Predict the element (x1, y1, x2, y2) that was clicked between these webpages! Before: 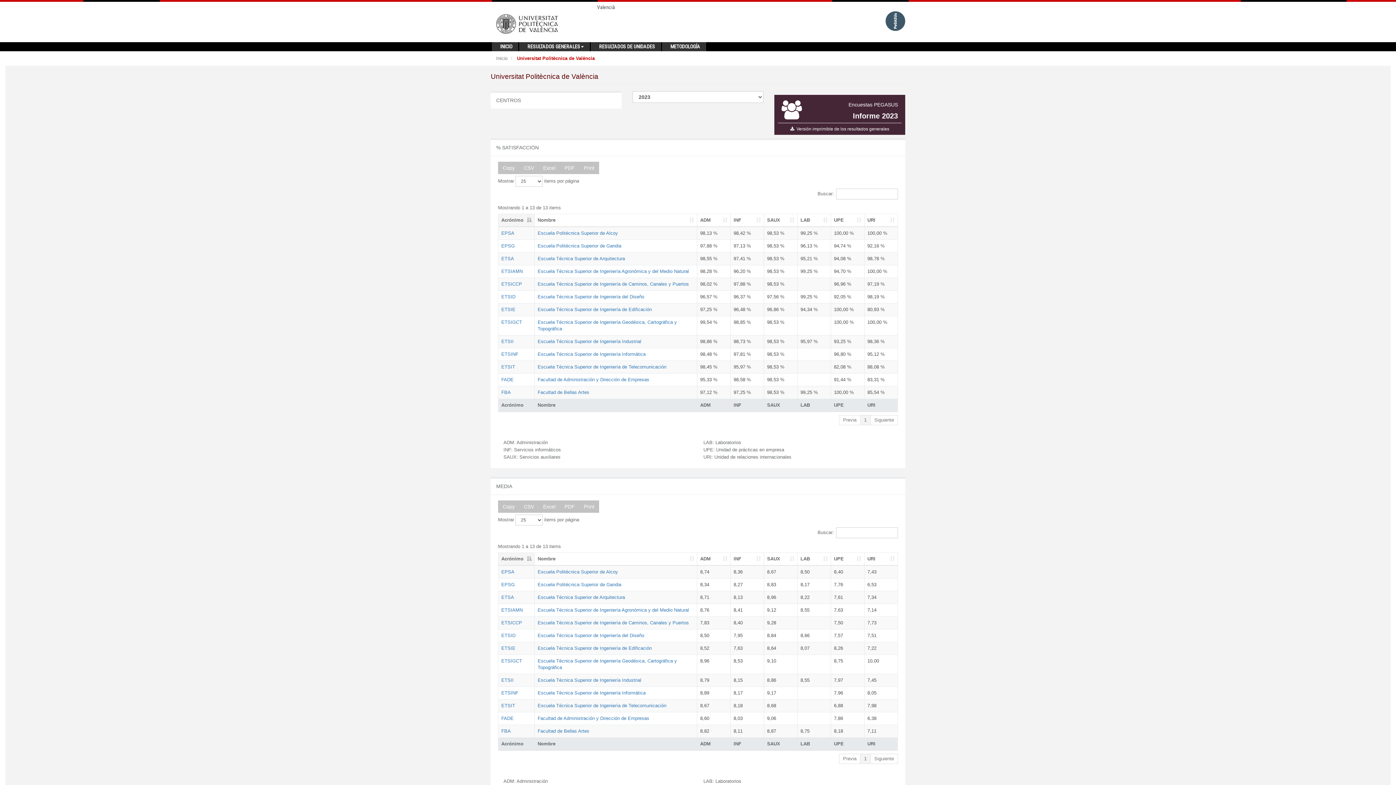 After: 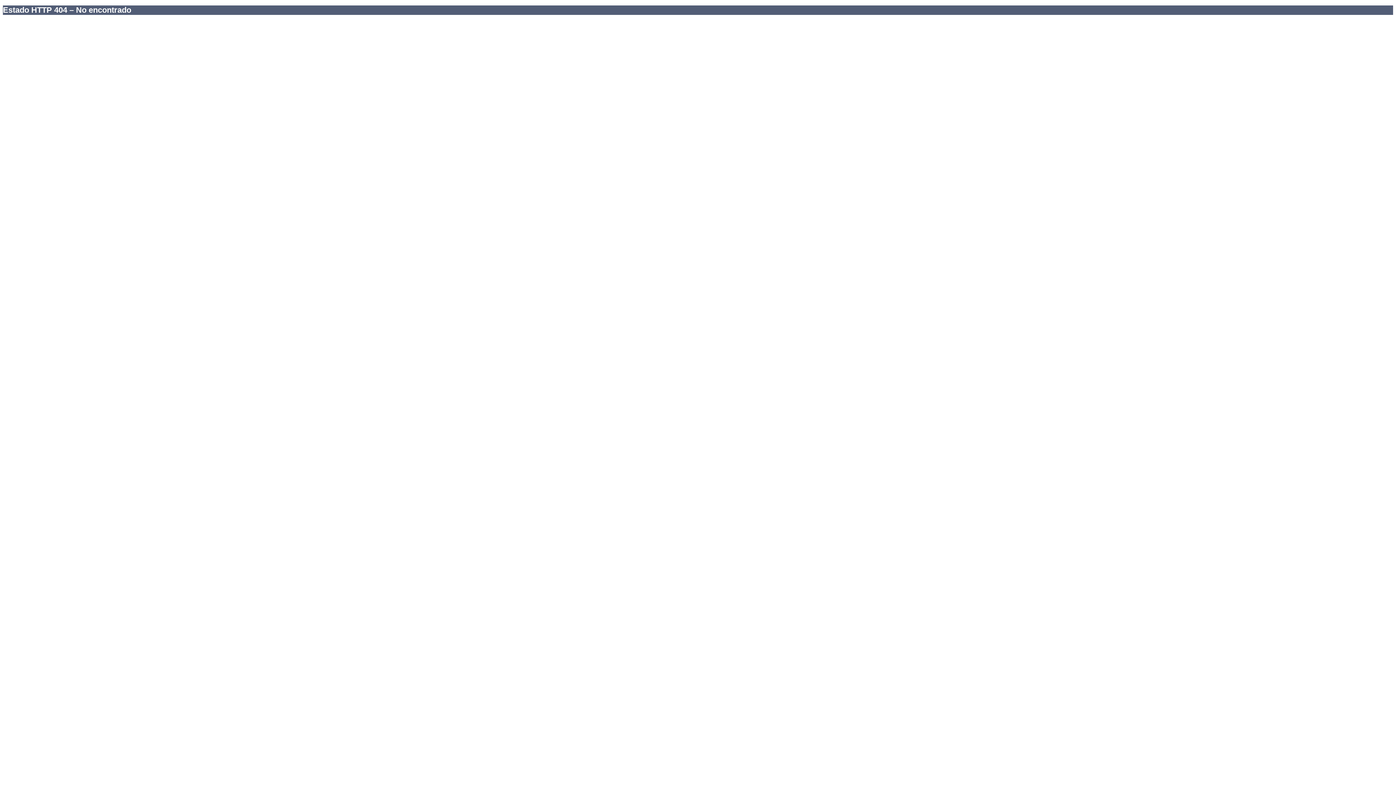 Action: bbox: (501, 569, 514, 574) label: EPSA